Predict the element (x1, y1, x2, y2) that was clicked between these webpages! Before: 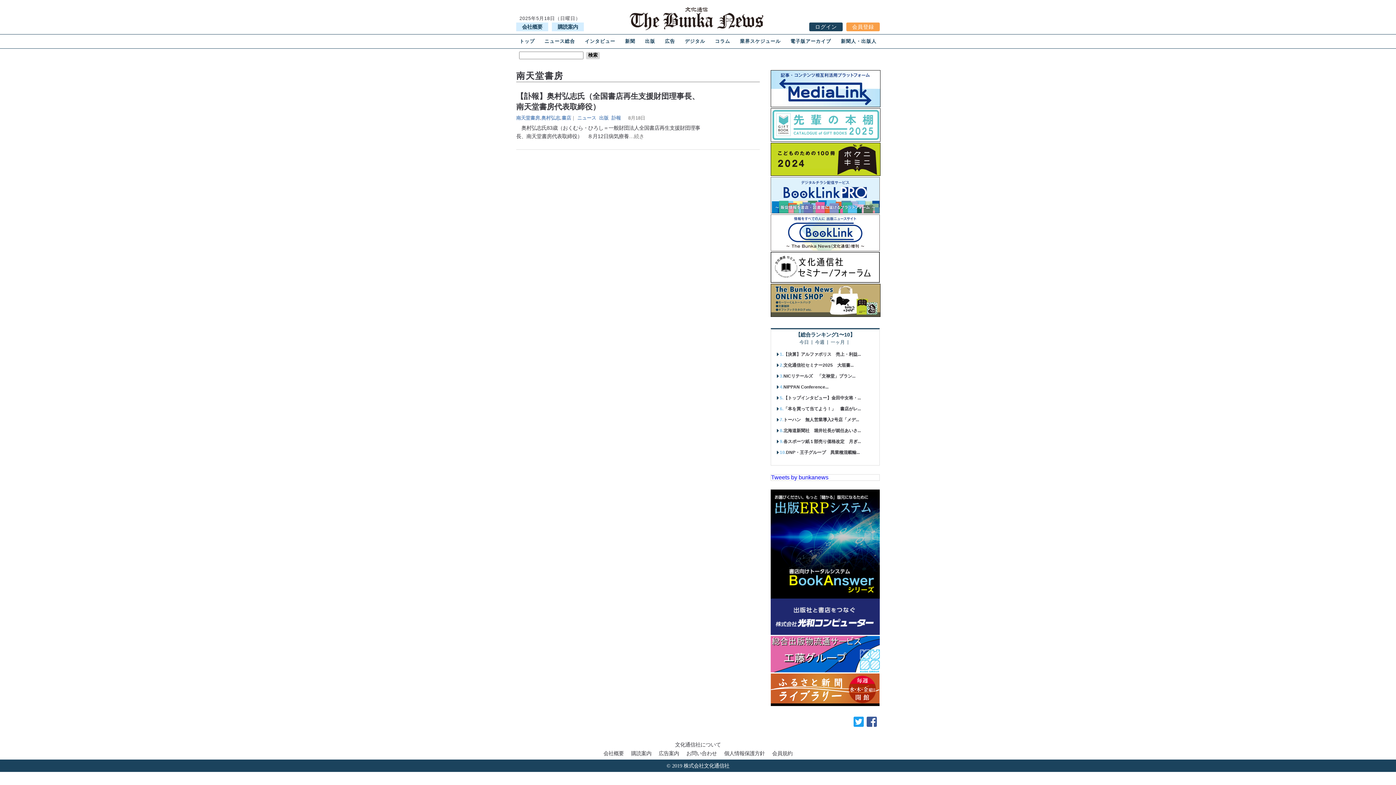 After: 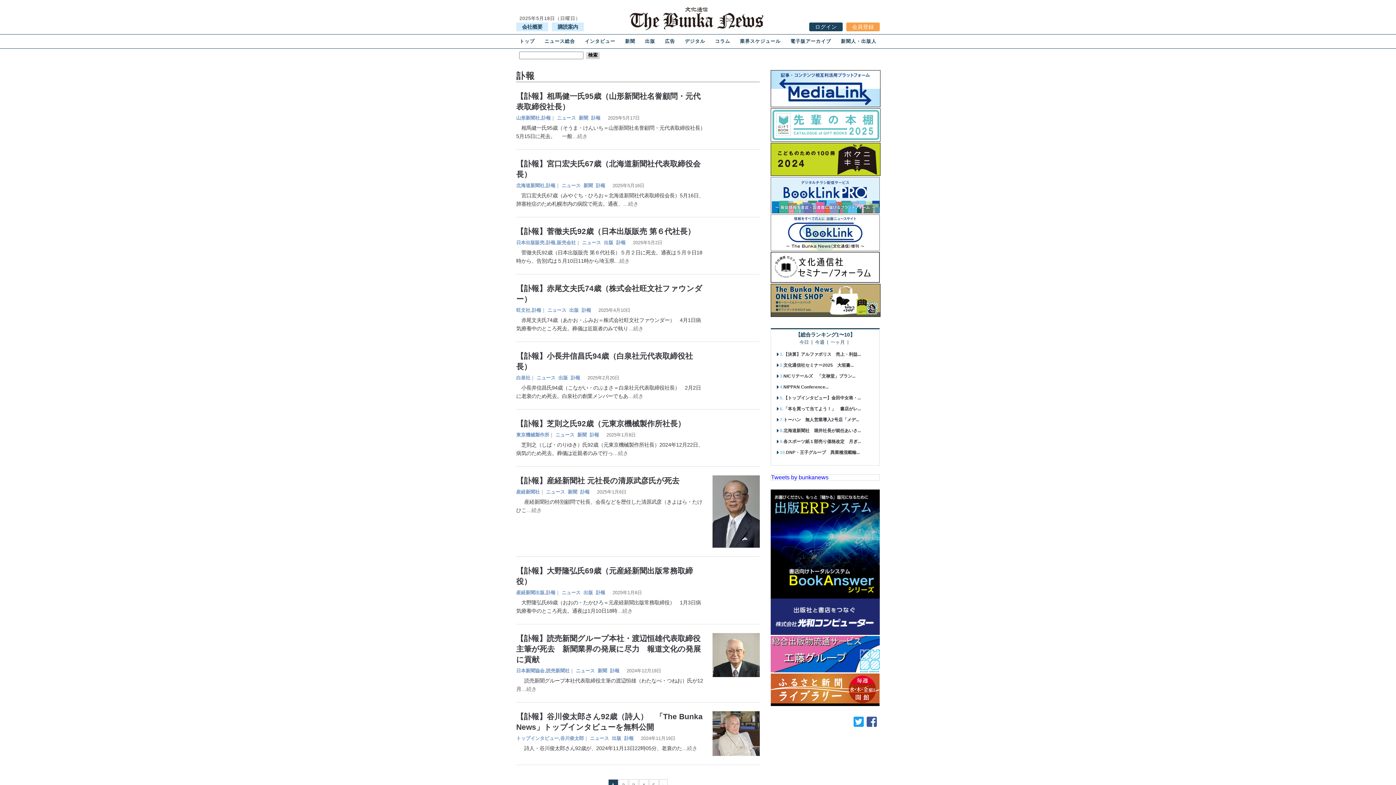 Action: label: 訃報 bbox: (611, 114, 621, 121)